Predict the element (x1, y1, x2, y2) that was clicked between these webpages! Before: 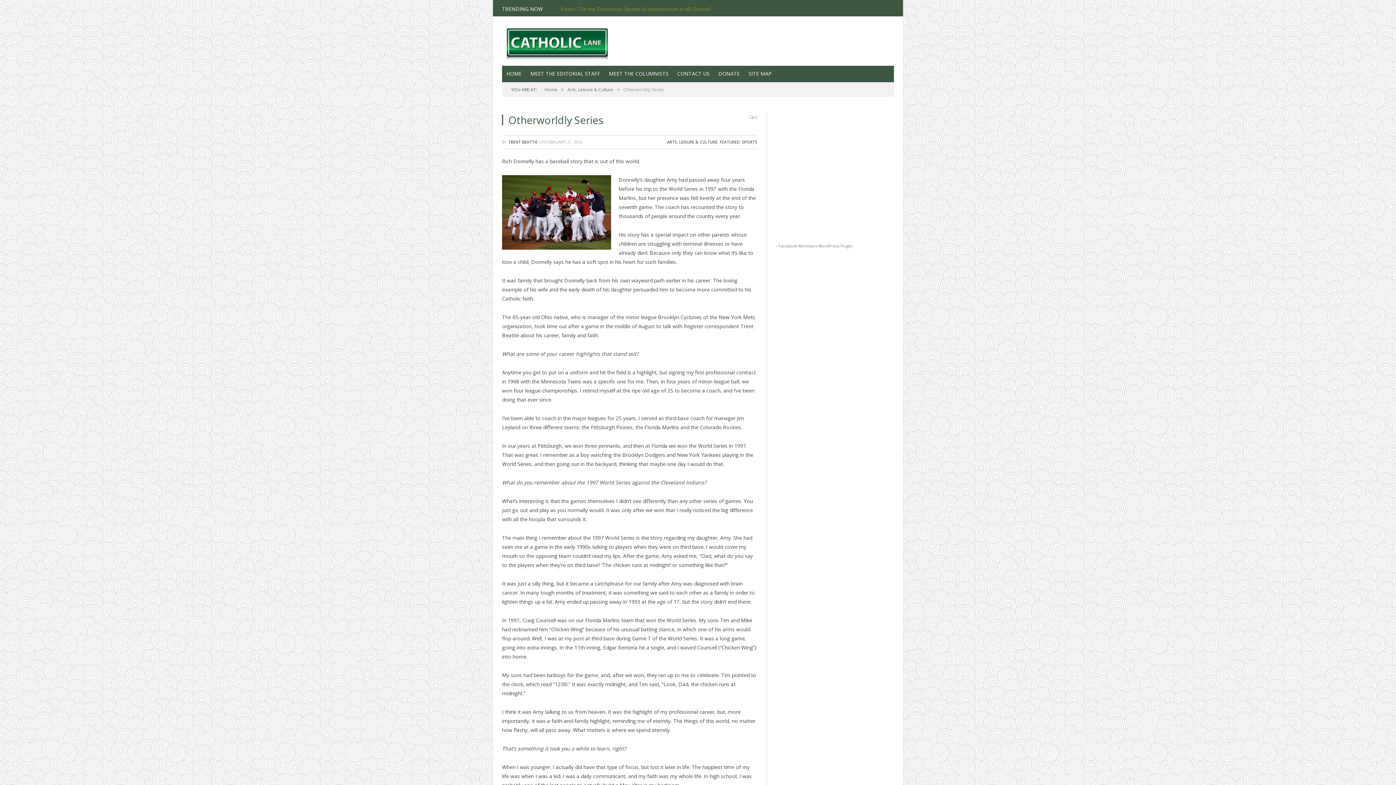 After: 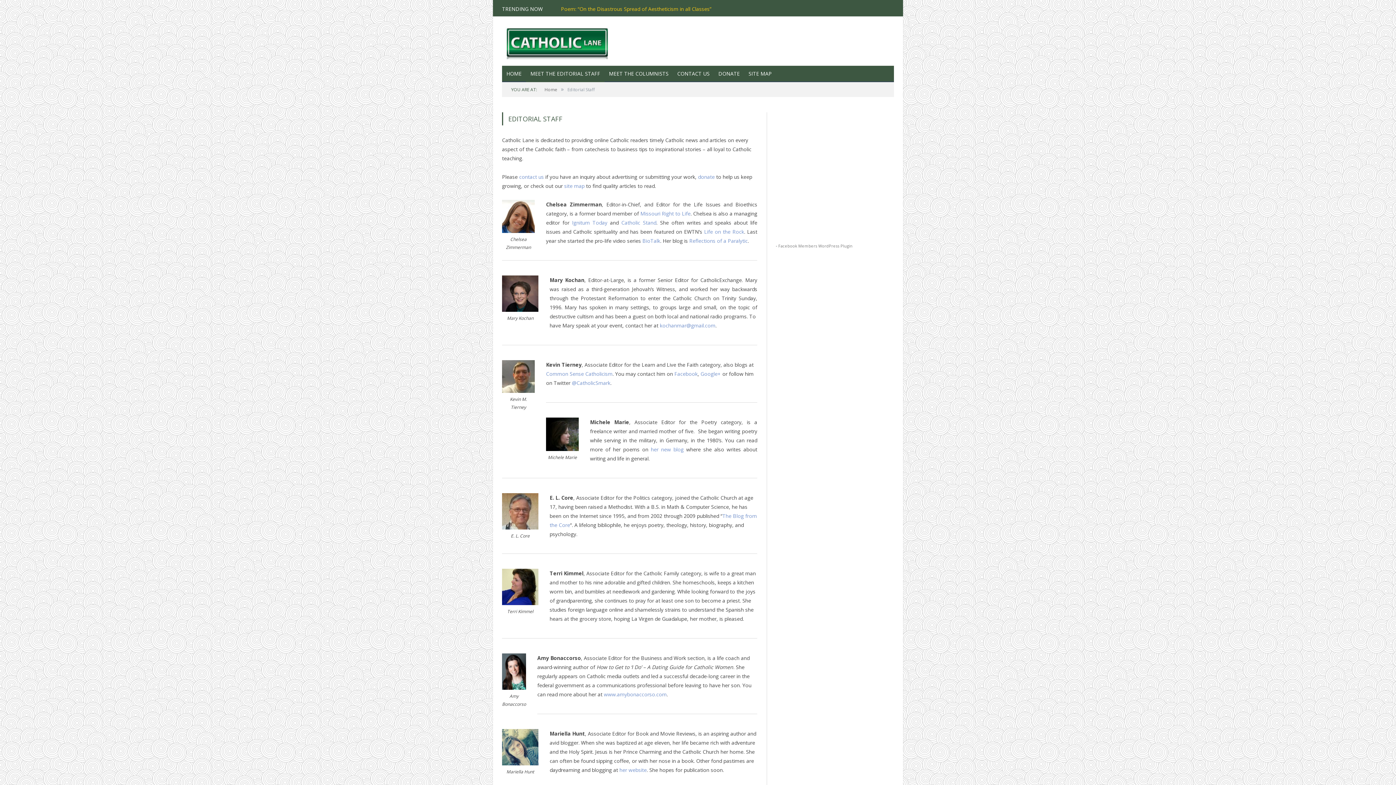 Action: bbox: (526, 65, 604, 82) label: MEET THE EDITORIAL STAFF